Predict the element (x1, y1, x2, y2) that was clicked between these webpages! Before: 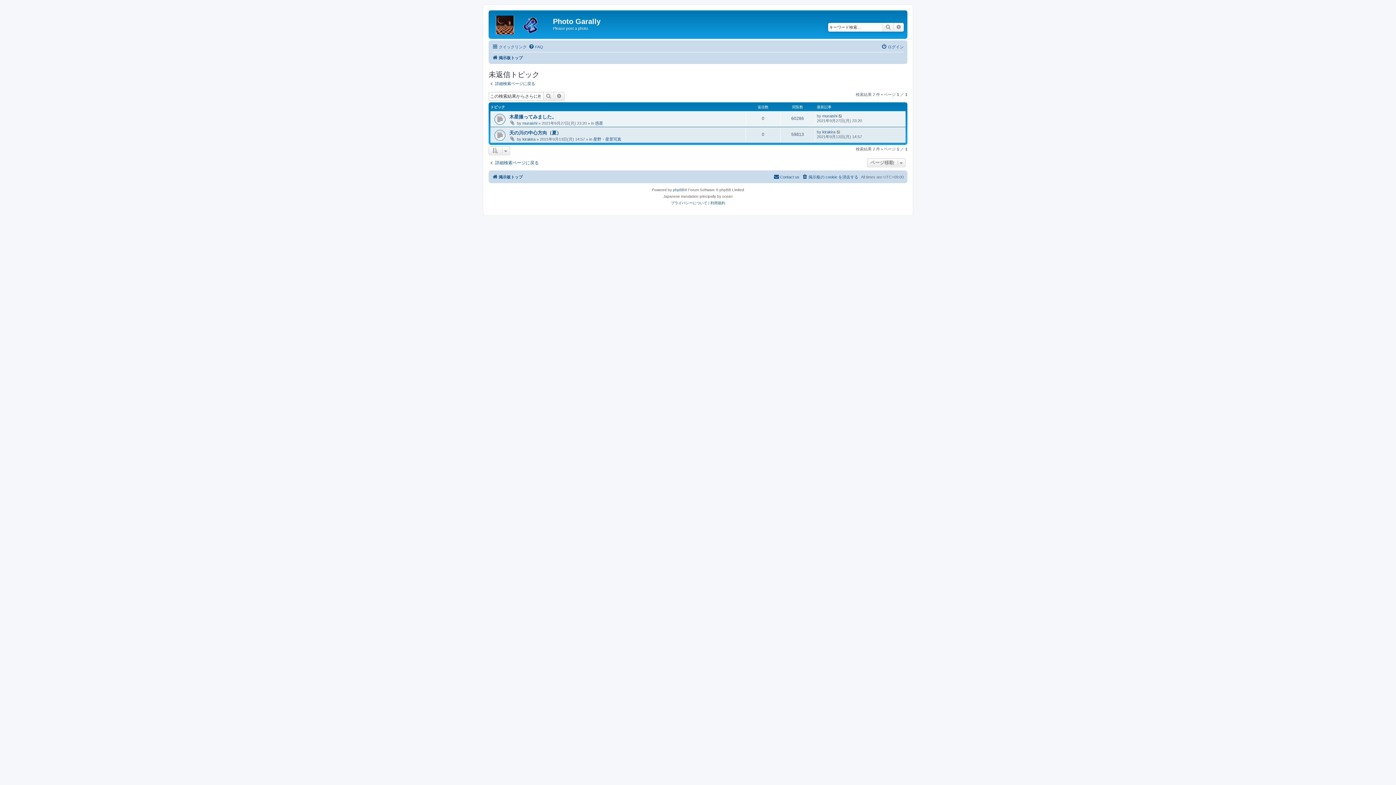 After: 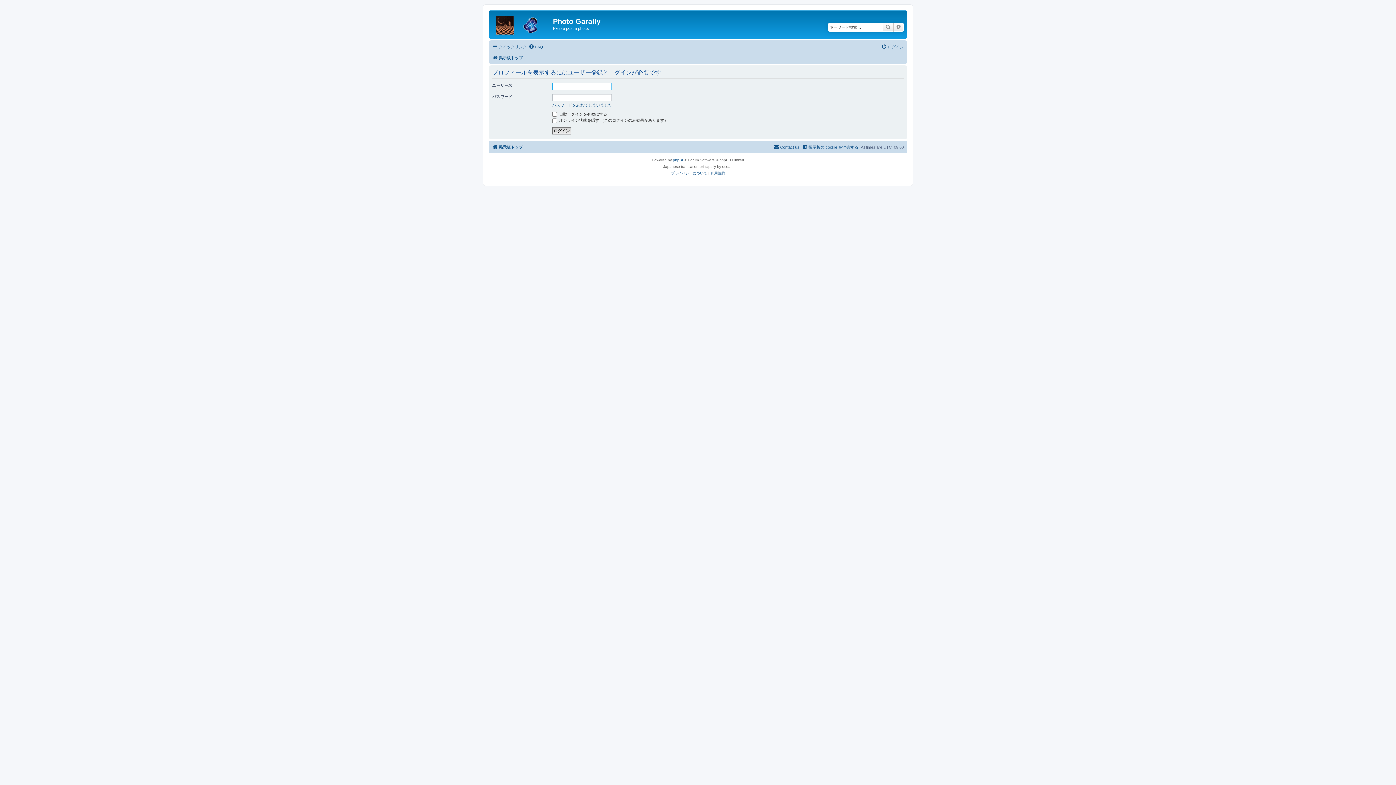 Action: bbox: (522, 137, 535, 141) label: kirakira